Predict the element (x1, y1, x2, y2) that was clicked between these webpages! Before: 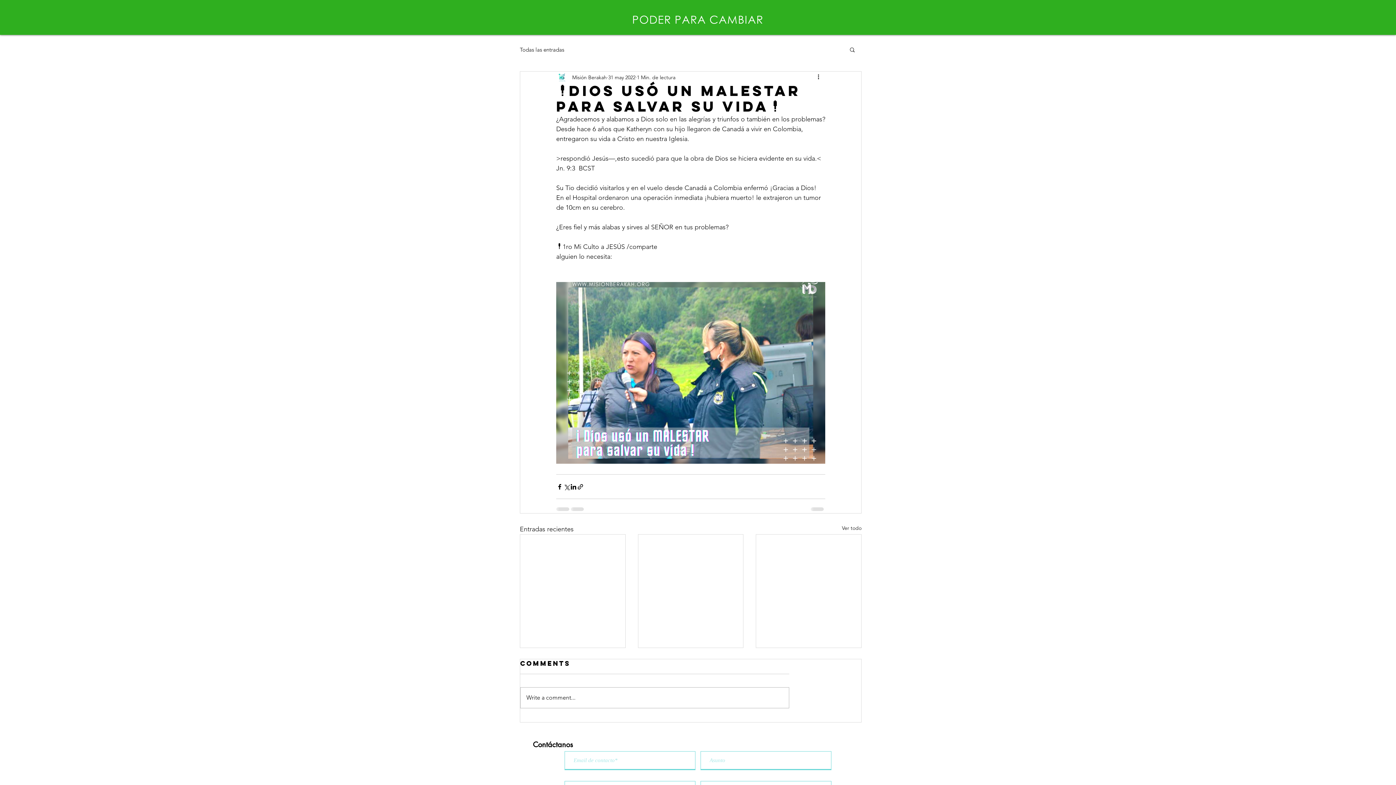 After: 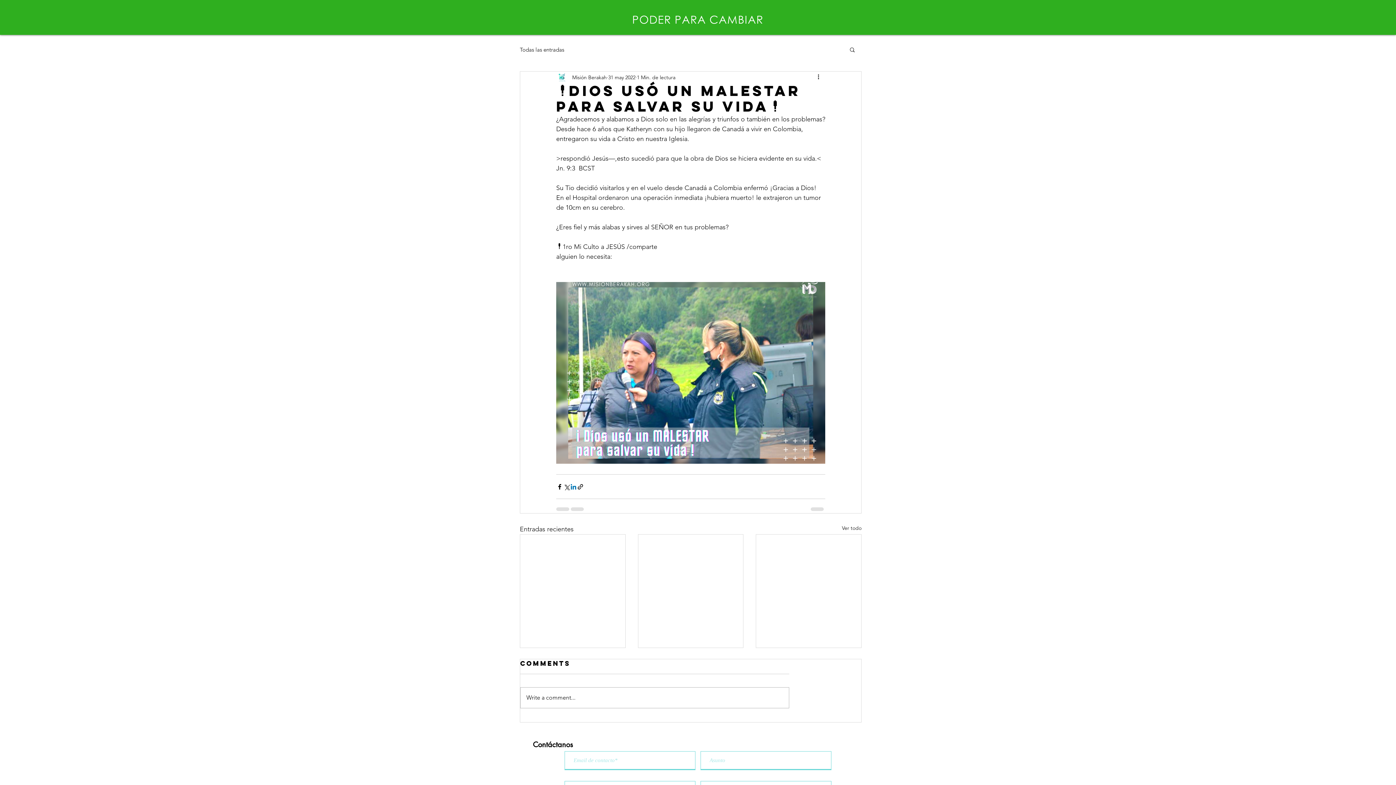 Action: bbox: (570, 483, 577, 490) label: Compartir a través de LinkedIn